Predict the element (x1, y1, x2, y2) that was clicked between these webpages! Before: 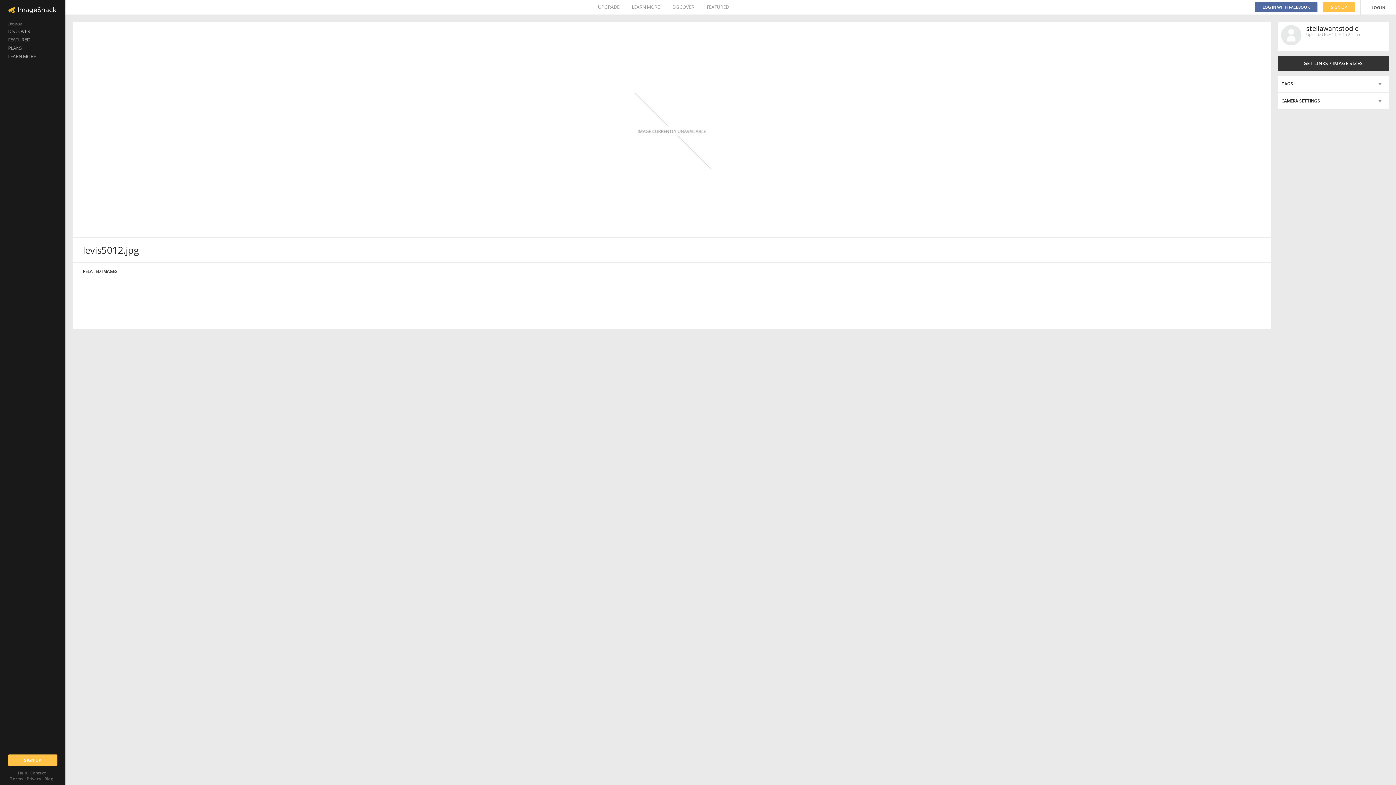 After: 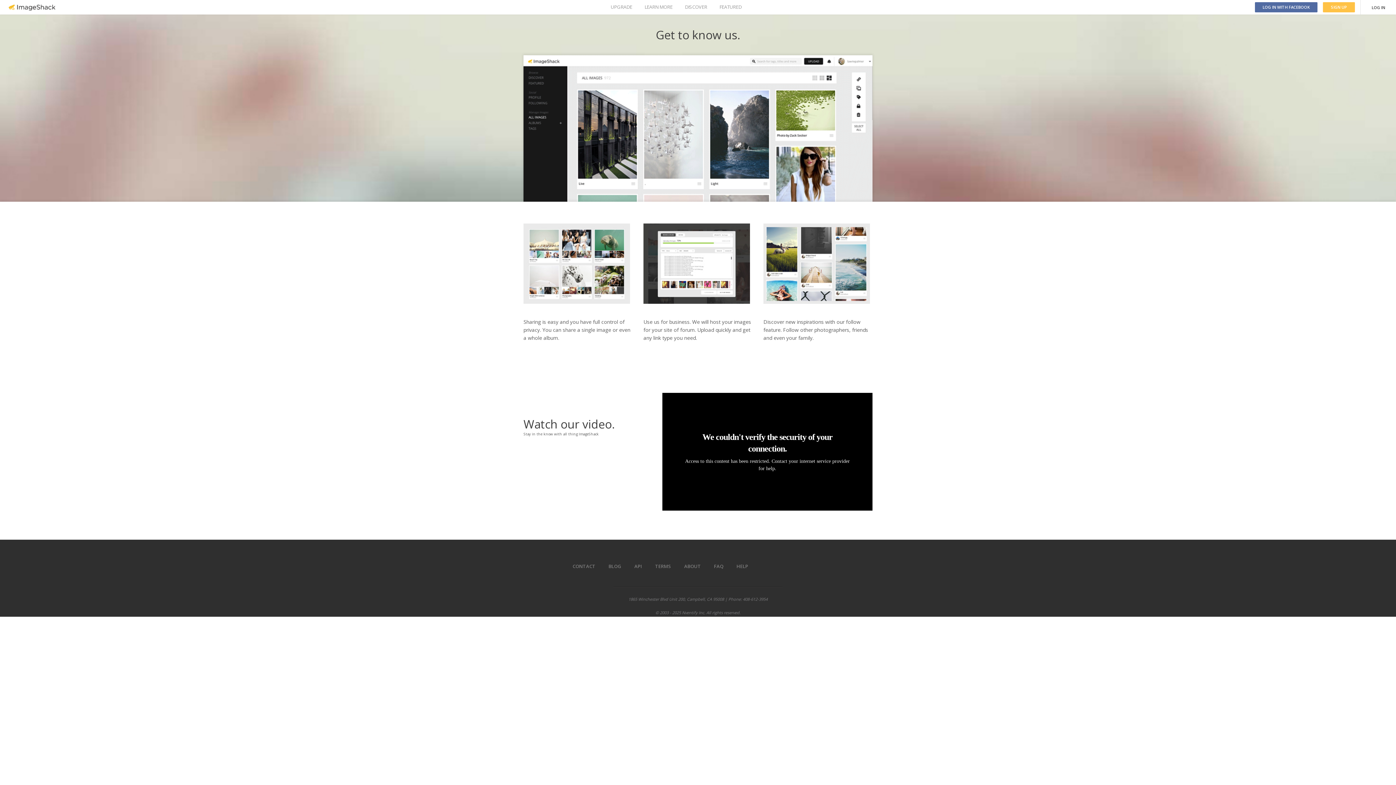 Action: label: LEARN MORE bbox: (0, 52, 65, 60)